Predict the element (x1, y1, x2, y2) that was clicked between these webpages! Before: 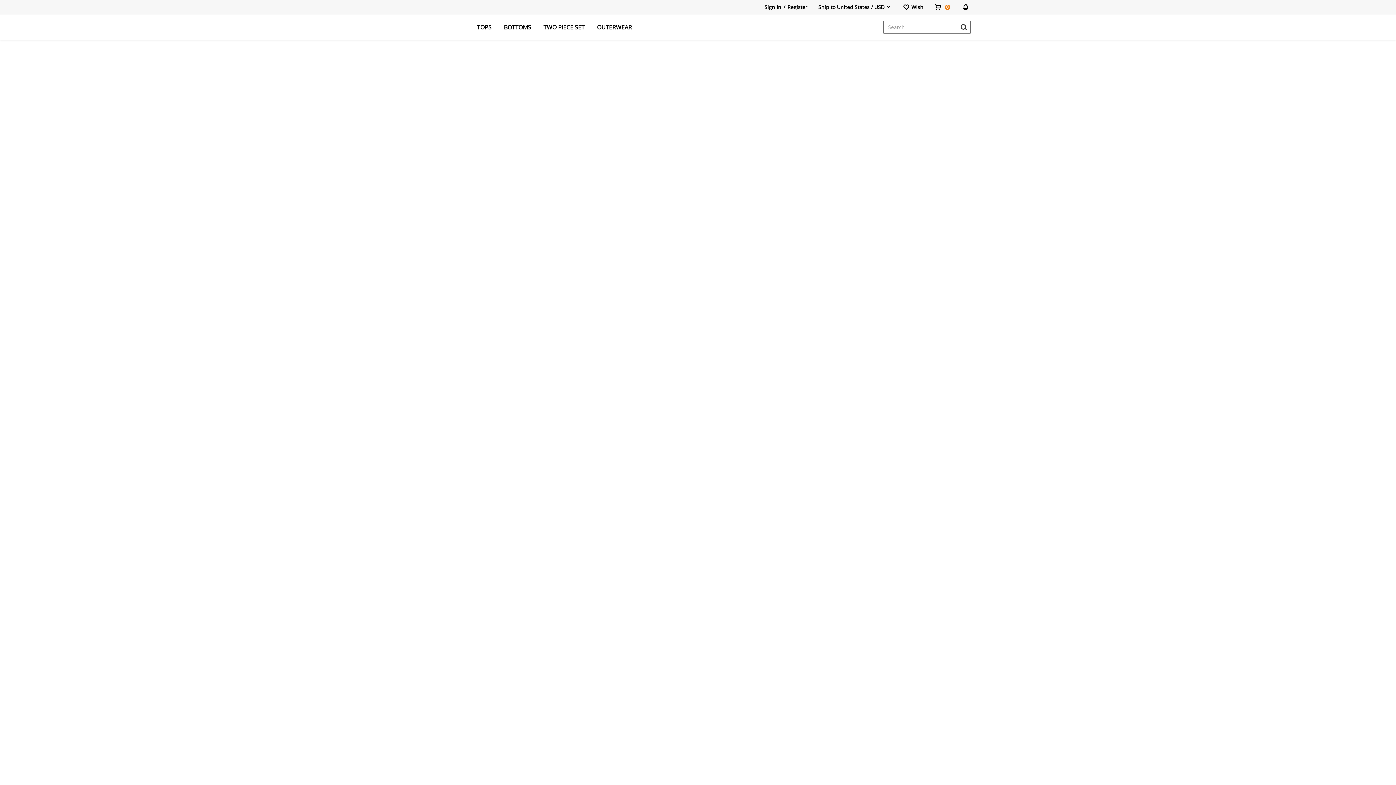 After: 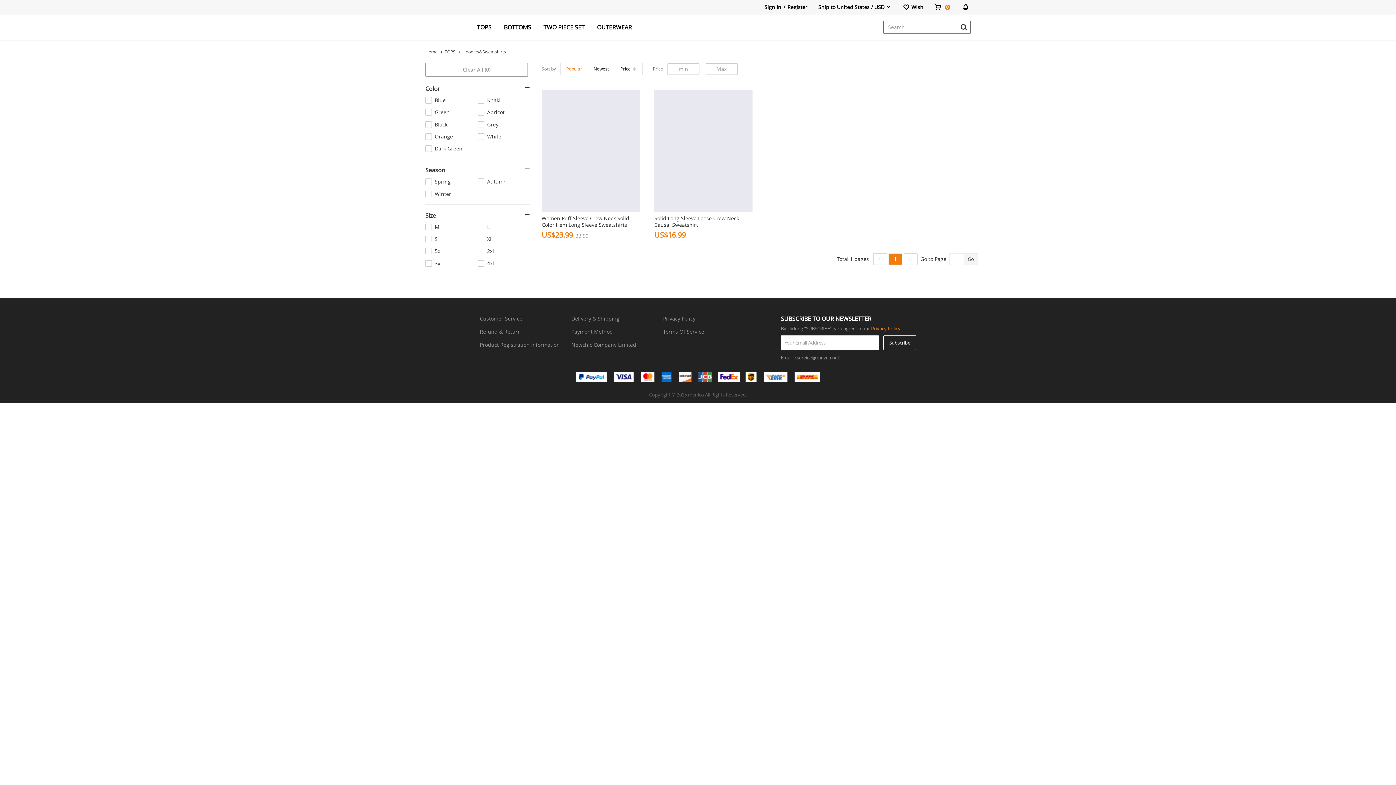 Action: bbox: (0, 319, 1396, 1018)